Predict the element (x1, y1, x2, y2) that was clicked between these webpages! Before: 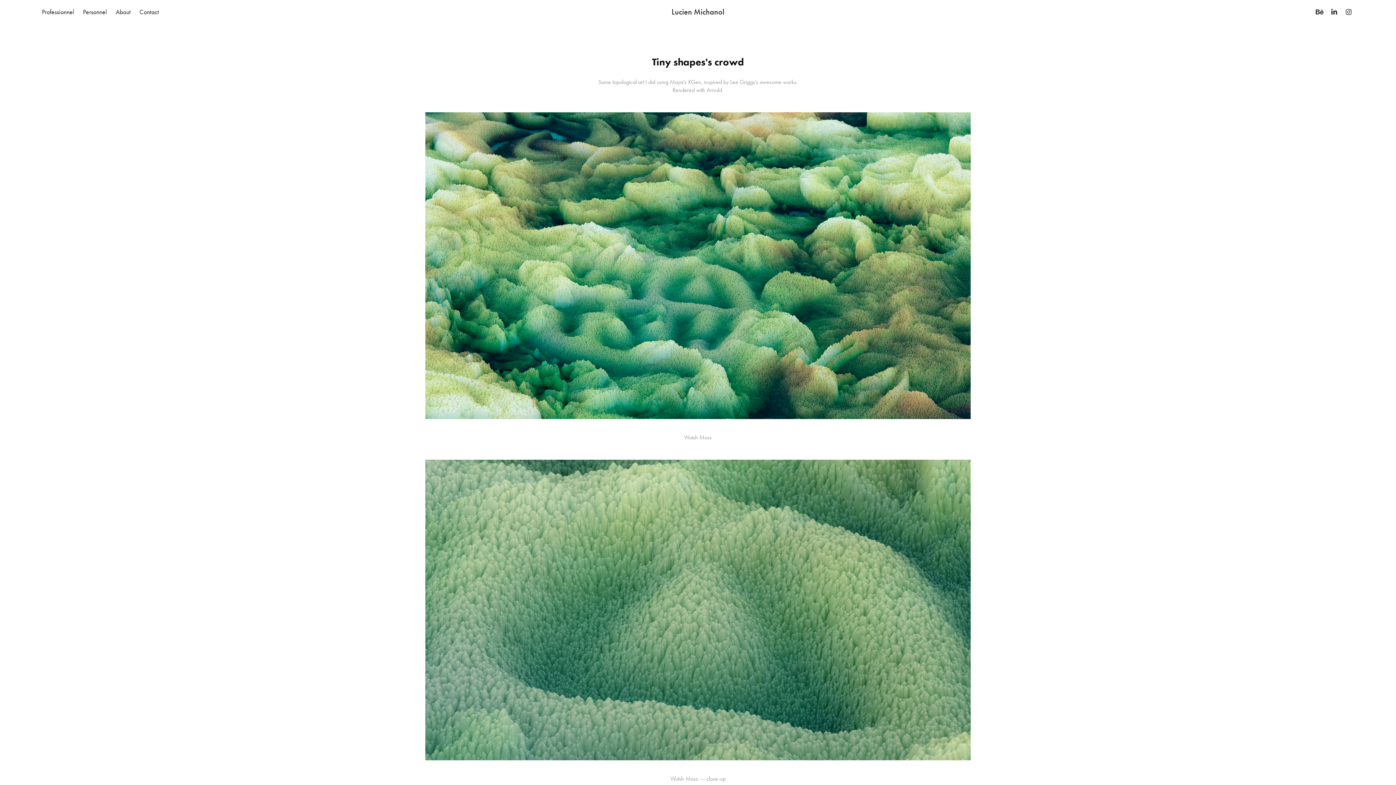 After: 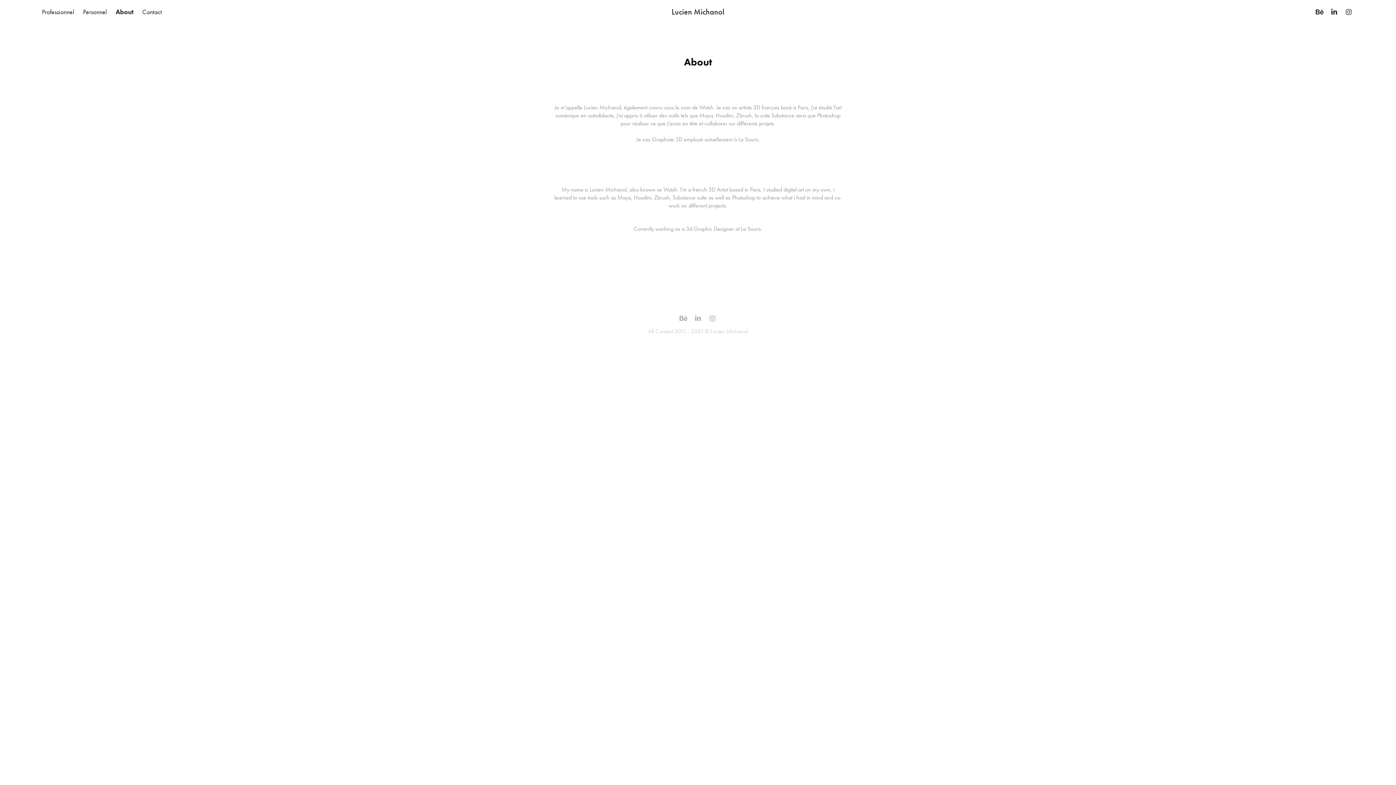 Action: label: About bbox: (115, 7, 130, 15)